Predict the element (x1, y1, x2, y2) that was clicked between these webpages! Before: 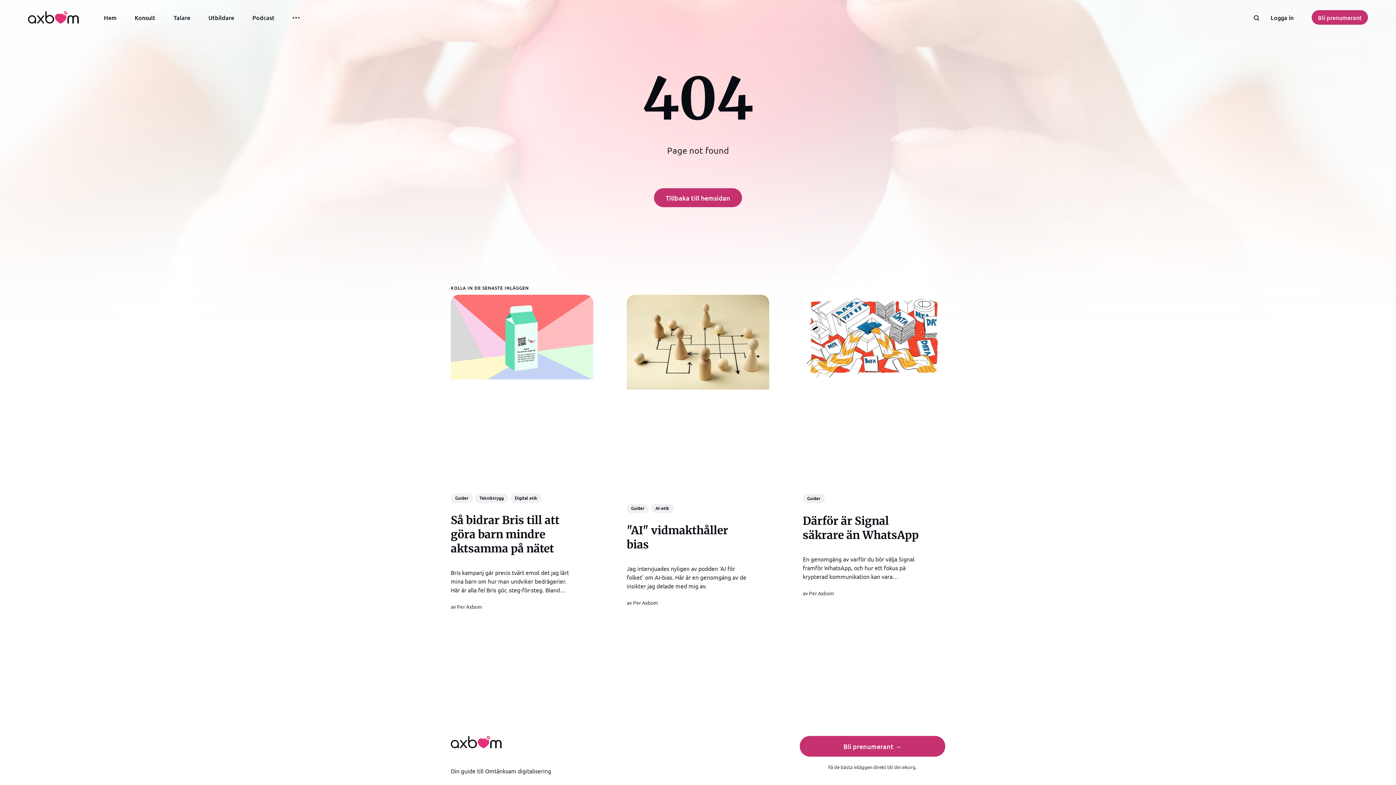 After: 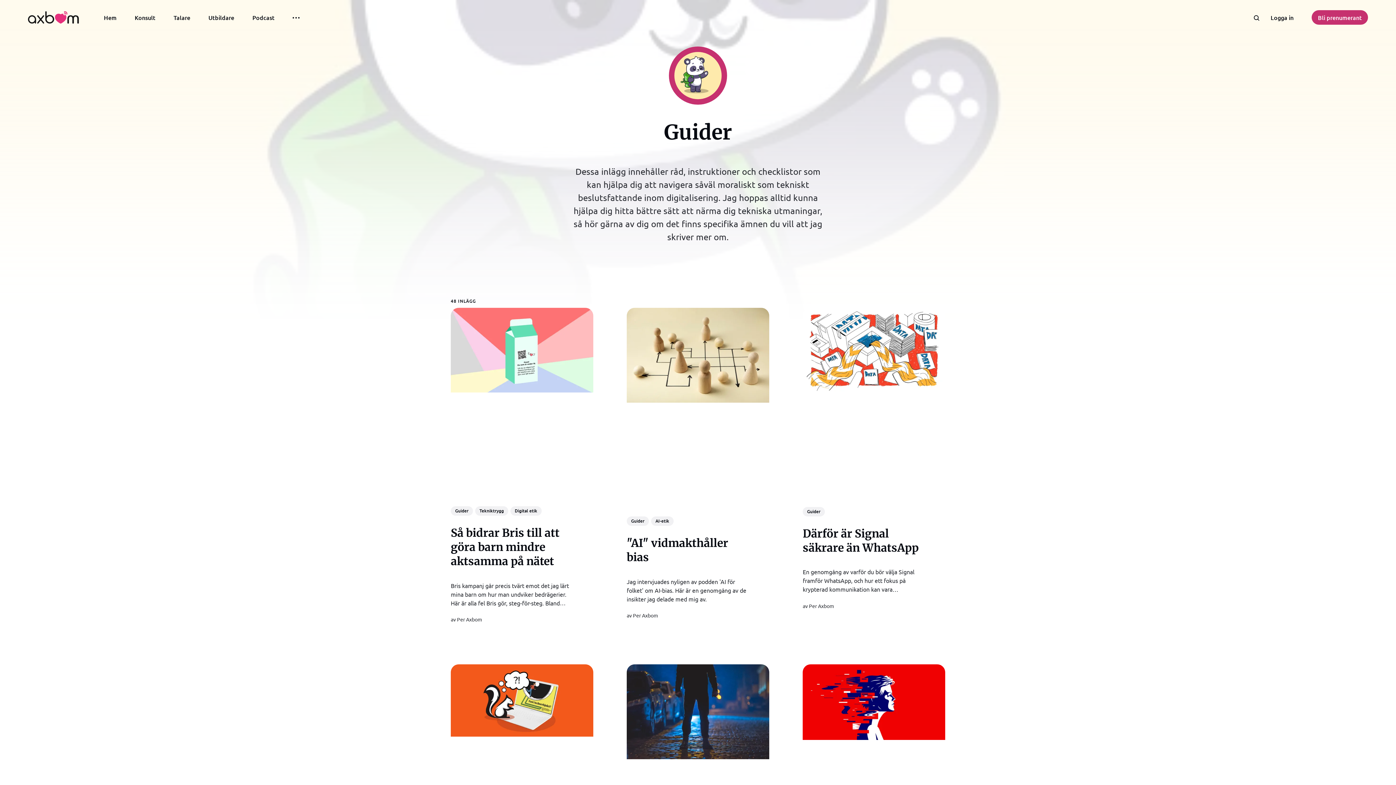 Action: bbox: (626, 503, 649, 513) label: Guider